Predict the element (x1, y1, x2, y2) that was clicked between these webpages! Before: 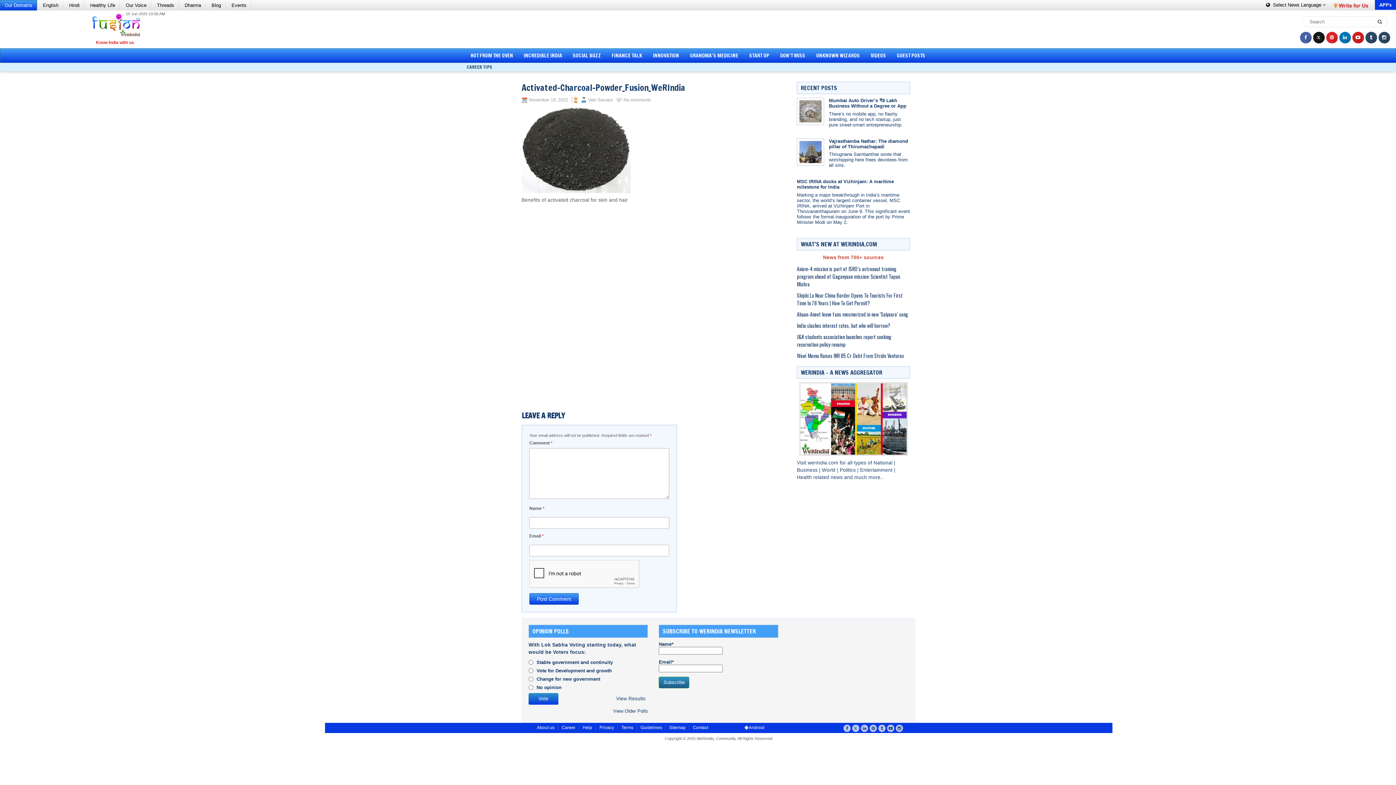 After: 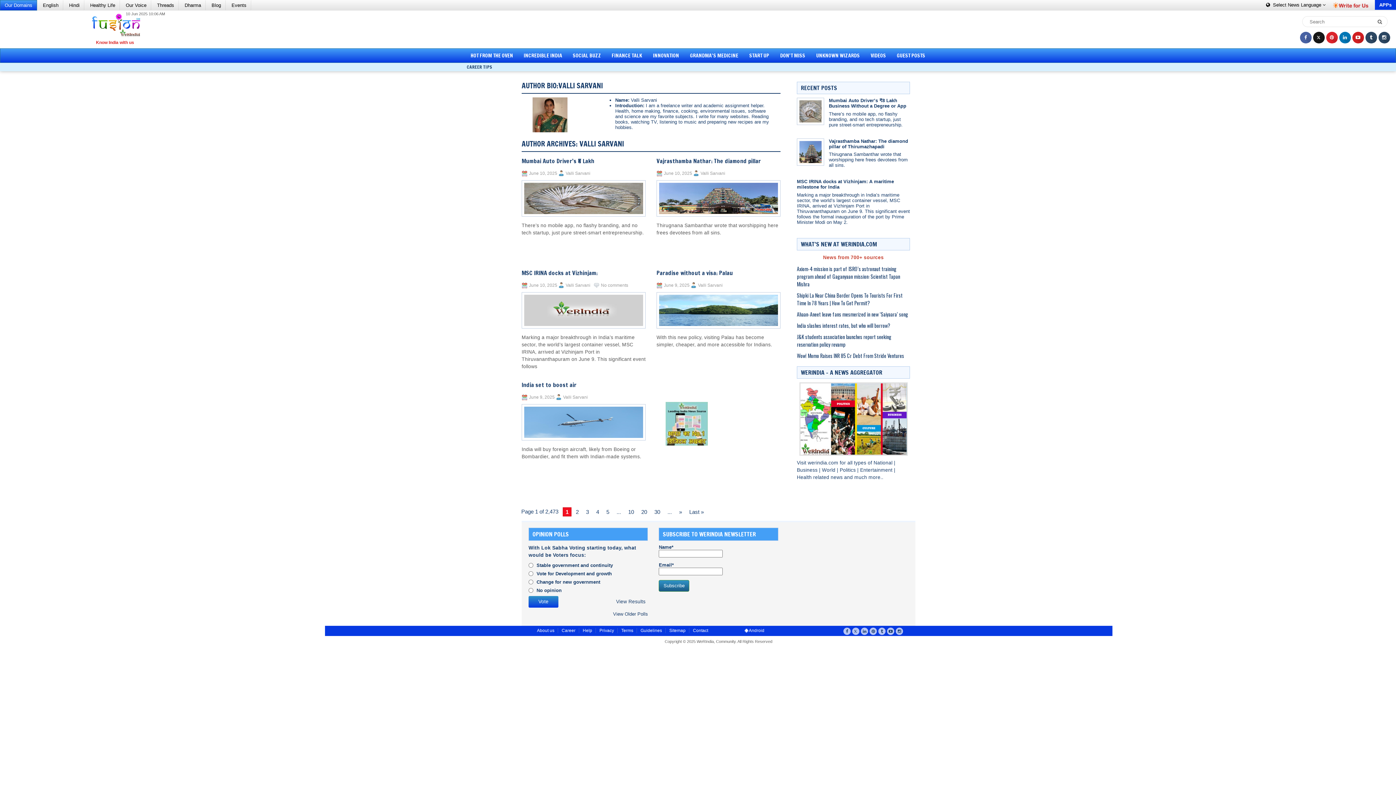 Action: label: Valli Sarvani bbox: (588, 97, 613, 102)